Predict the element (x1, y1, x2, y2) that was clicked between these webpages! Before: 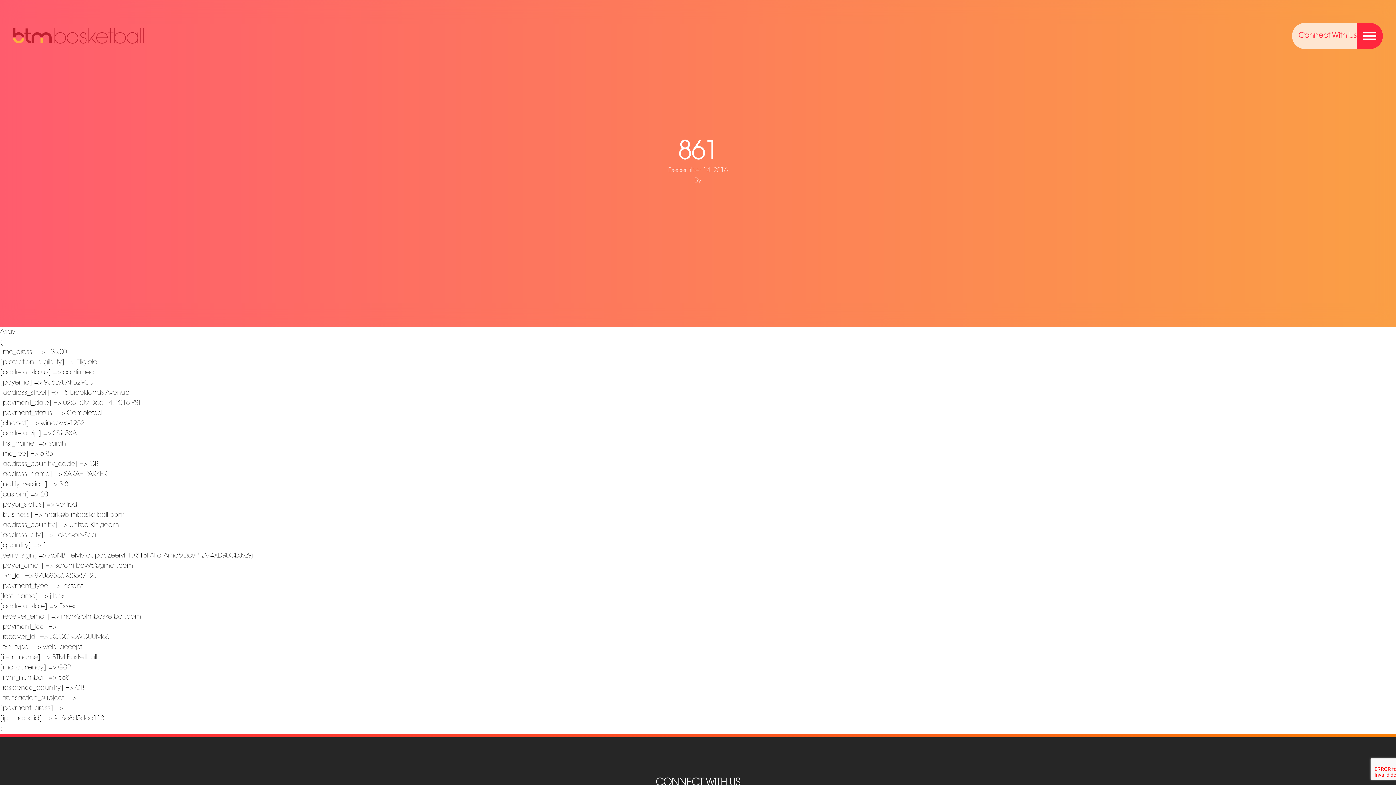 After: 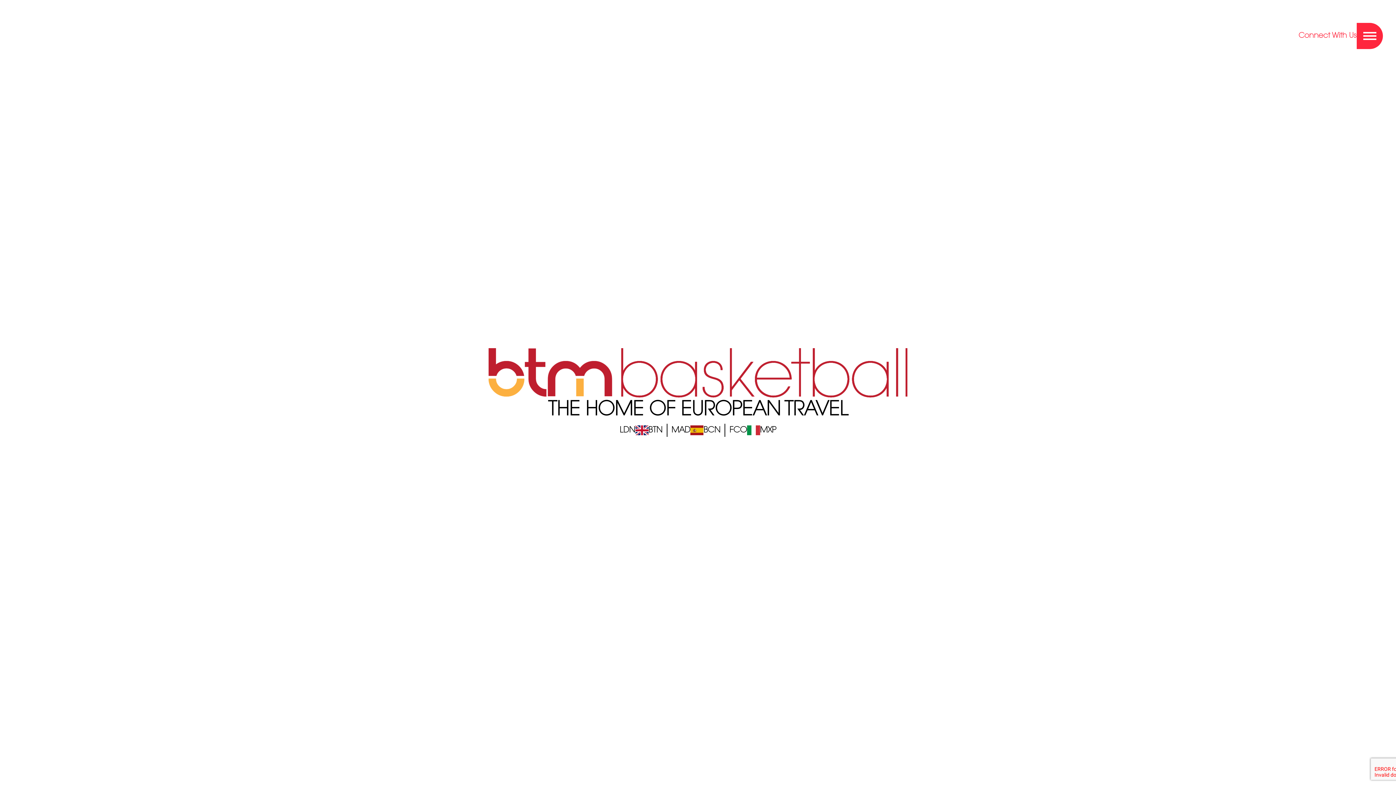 Action: bbox: (13, 28, 144, 43)